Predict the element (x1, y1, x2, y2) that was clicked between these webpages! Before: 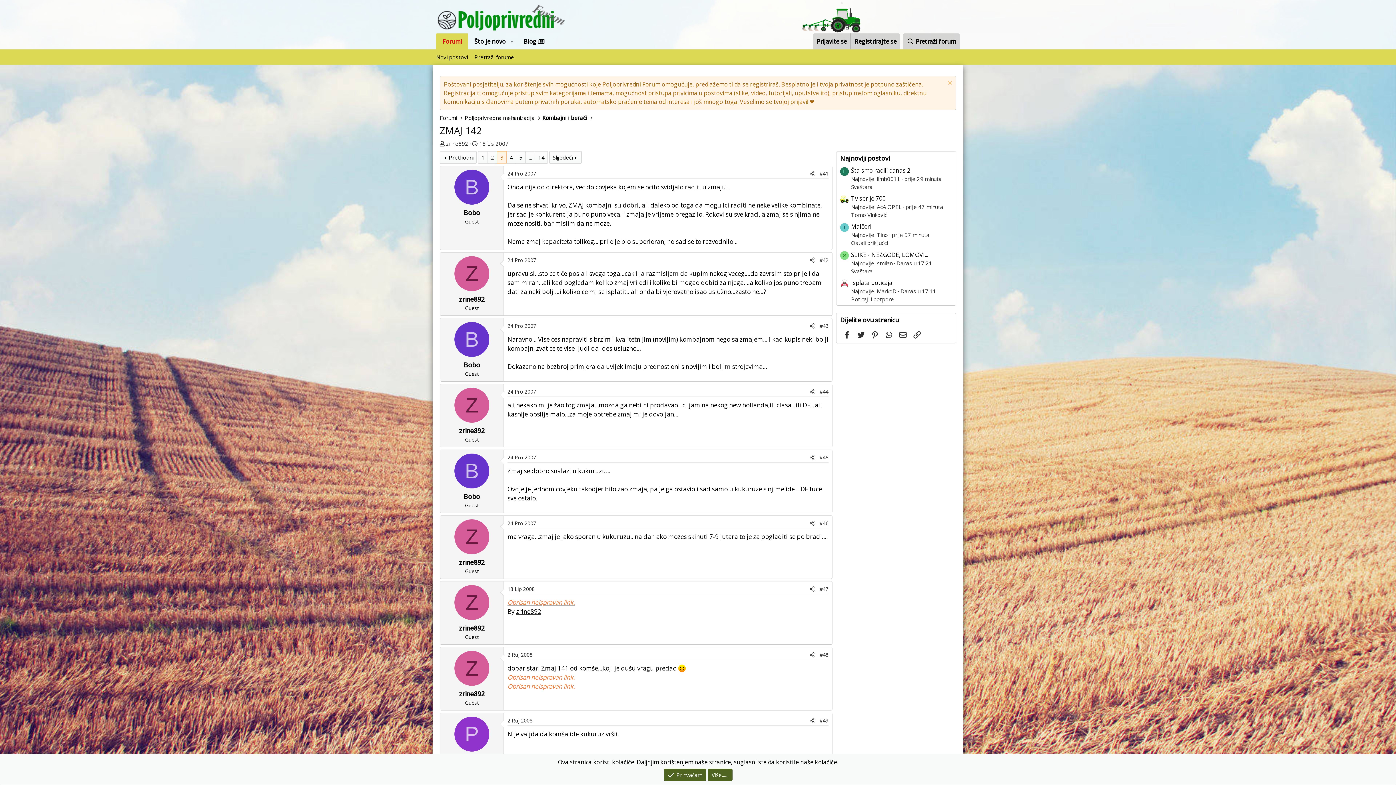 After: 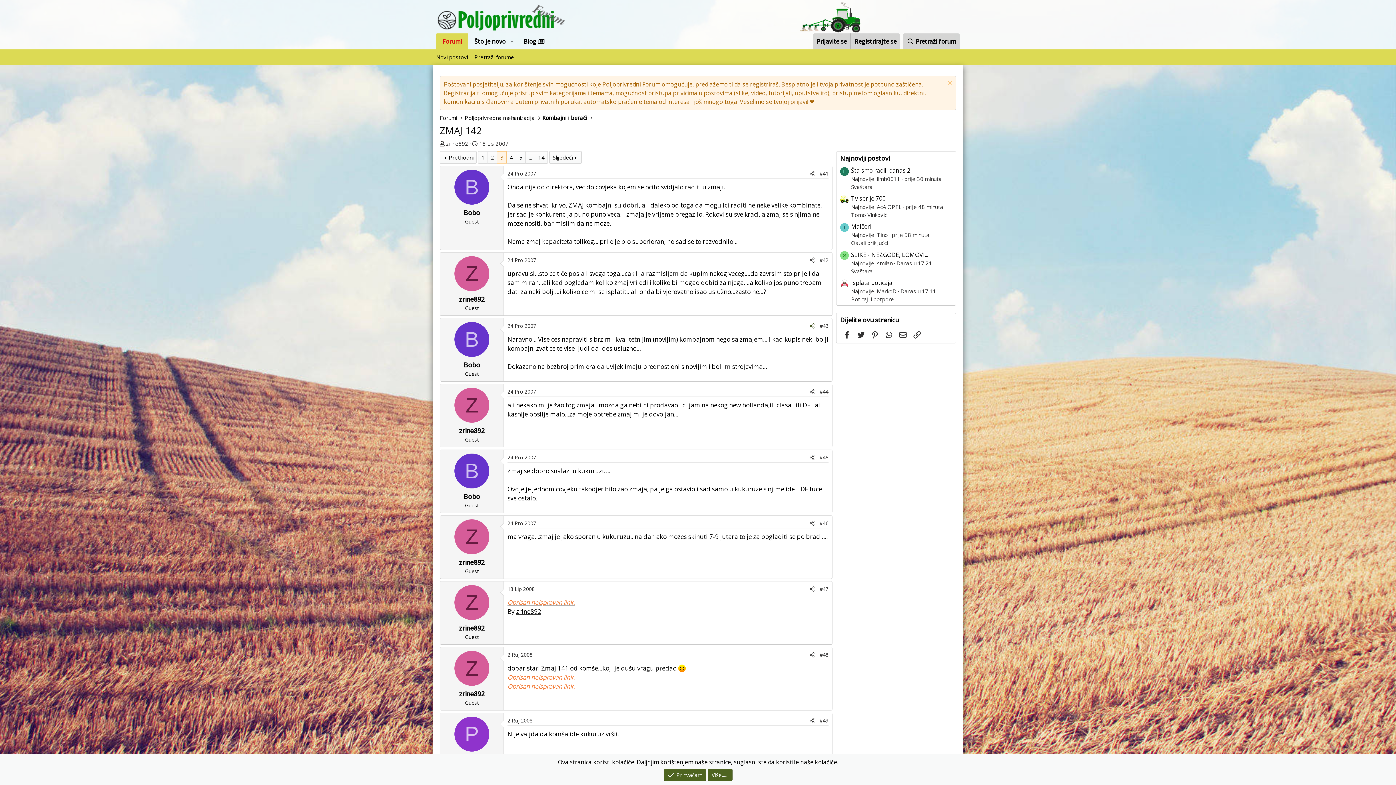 Action: label: Podijeli bbox: (807, 321, 817, 330)